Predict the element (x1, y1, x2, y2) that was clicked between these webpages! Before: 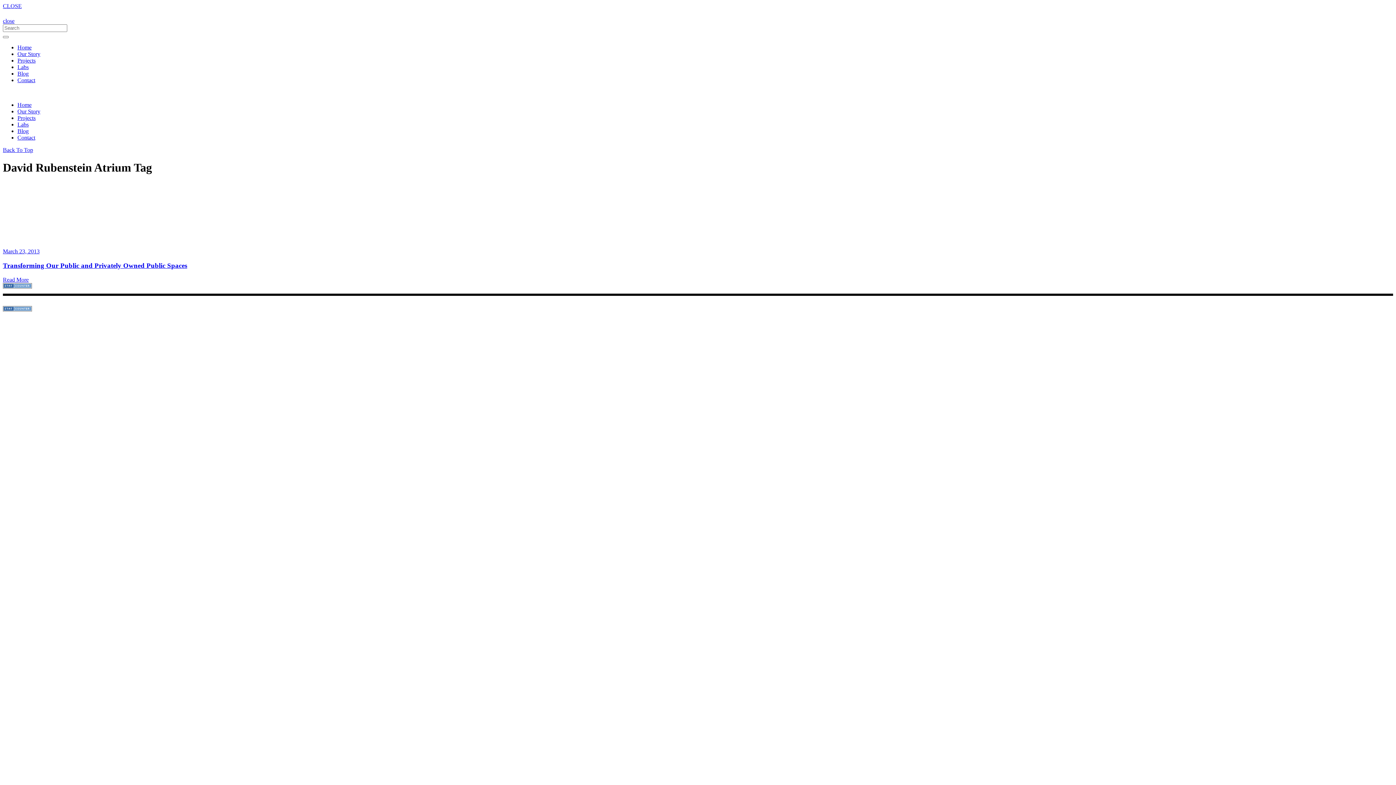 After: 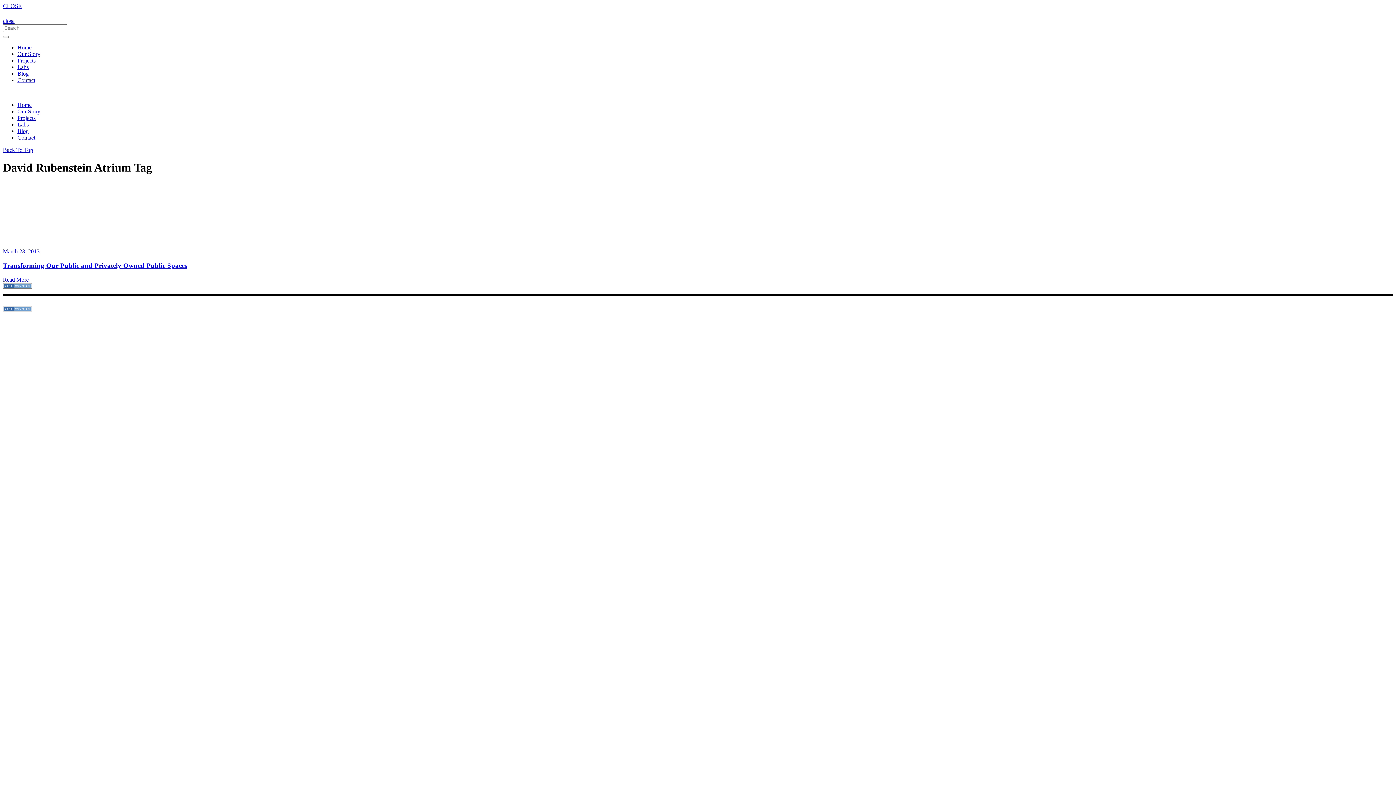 Action: label: close bbox: (2, 17, 14, 24)